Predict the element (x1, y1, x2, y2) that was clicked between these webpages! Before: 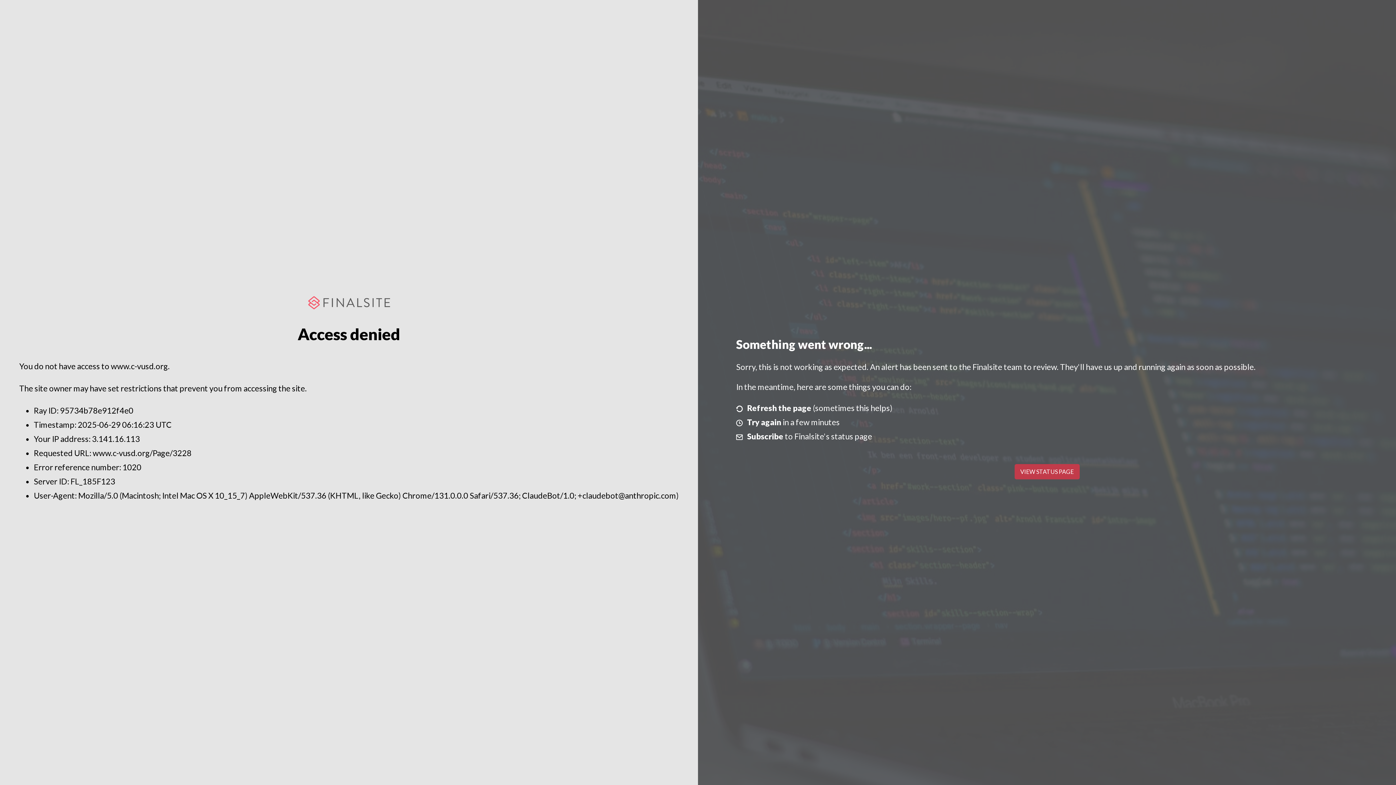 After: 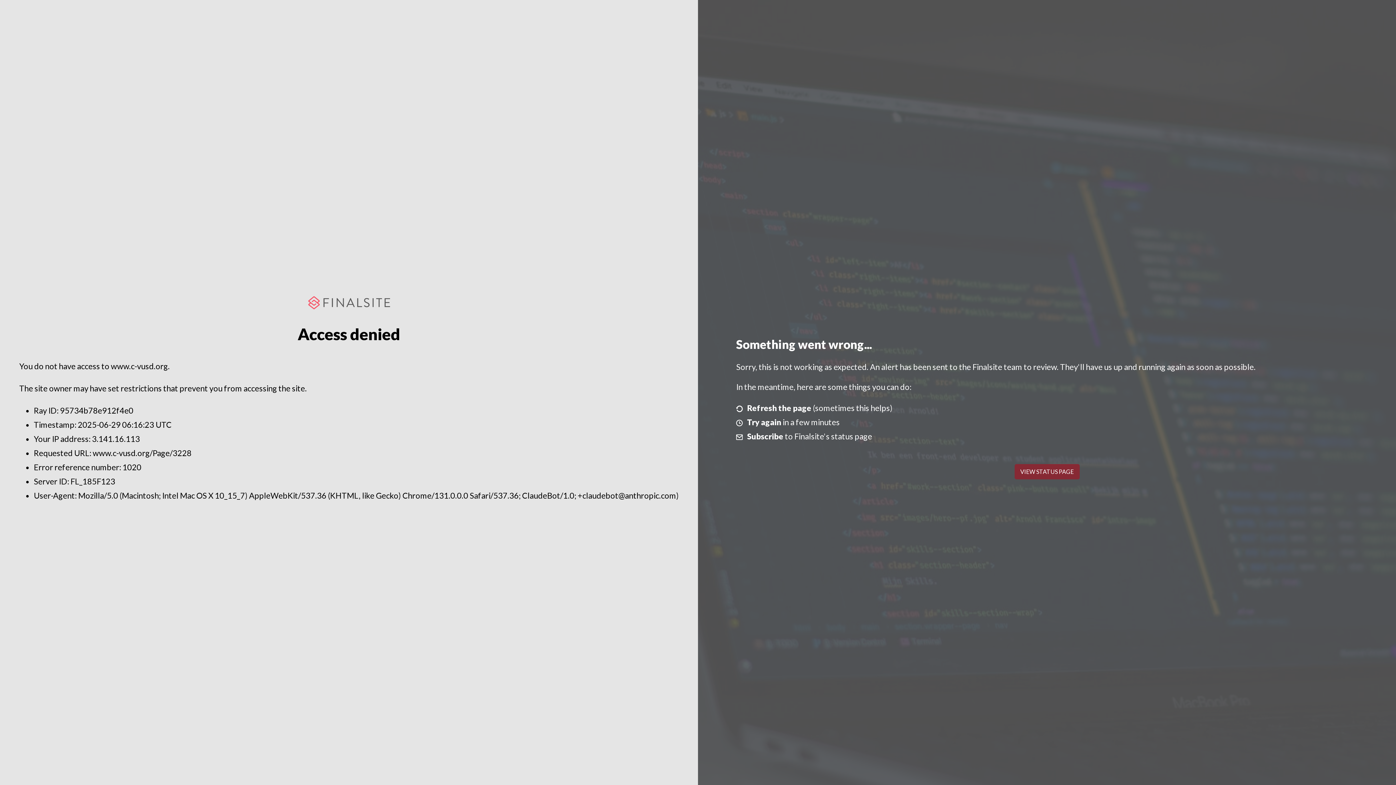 Action: label: VIEW STATUS PAGE bbox: (1014, 464, 1079, 479)